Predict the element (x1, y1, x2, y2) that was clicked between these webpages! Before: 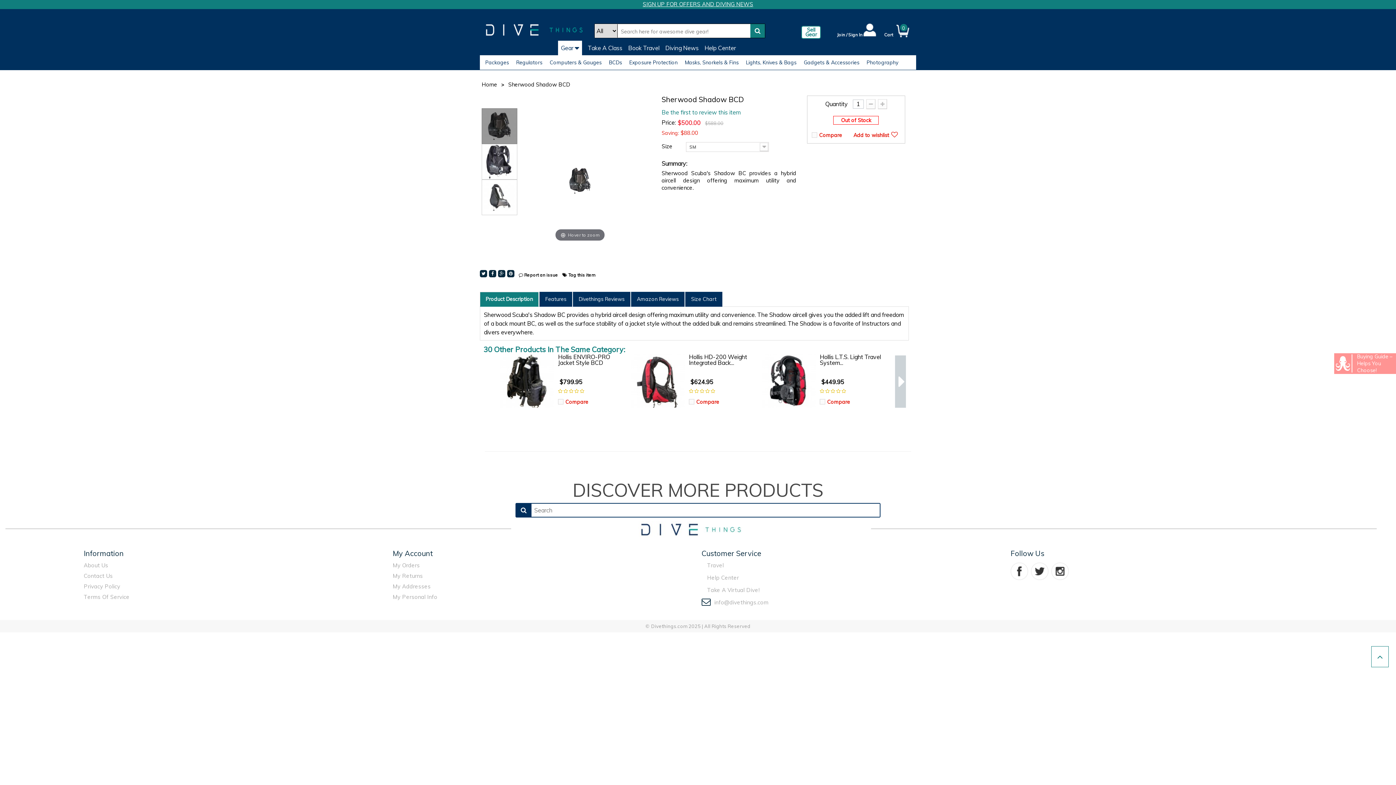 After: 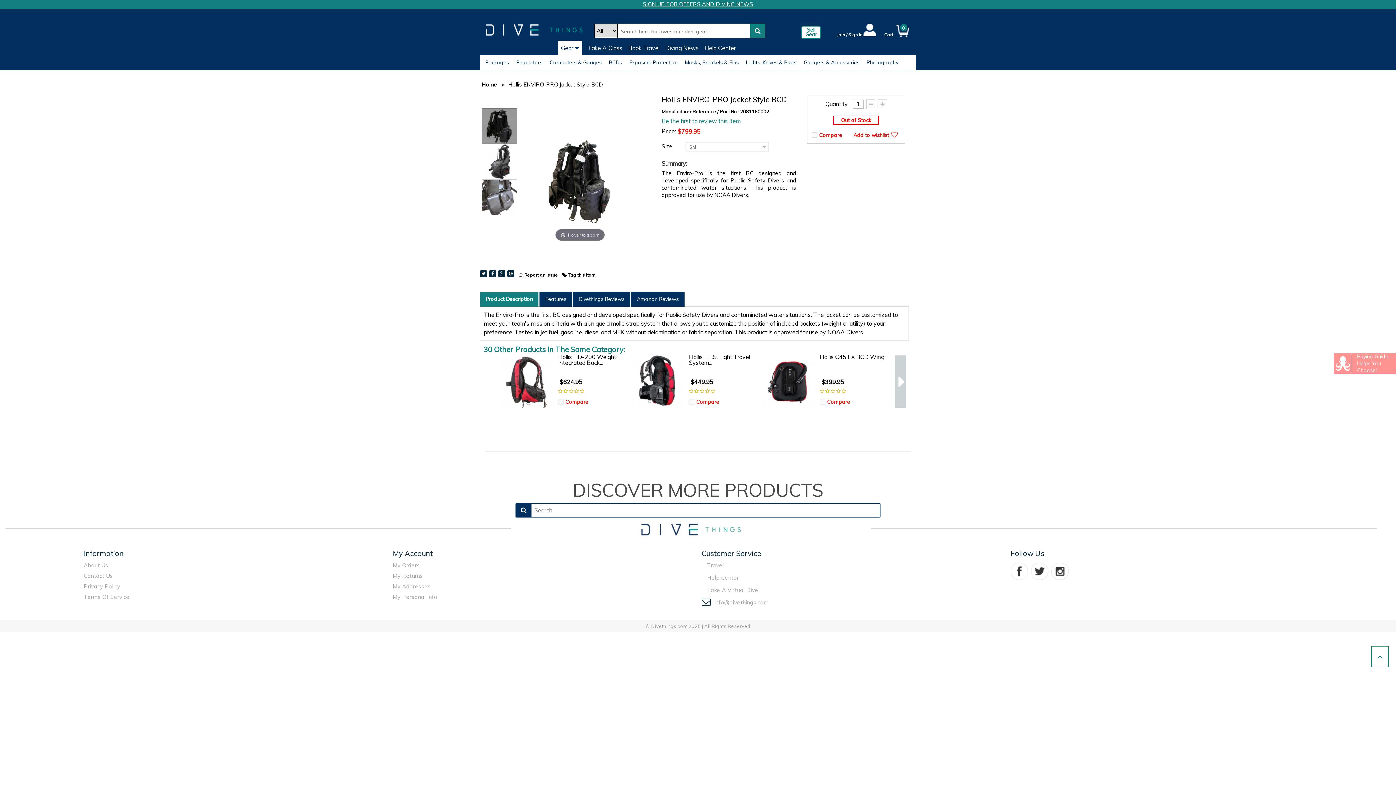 Action: label: Hollis ENVIRO-PRO Jacket Style BCD bbox: (558, 353, 610, 366)